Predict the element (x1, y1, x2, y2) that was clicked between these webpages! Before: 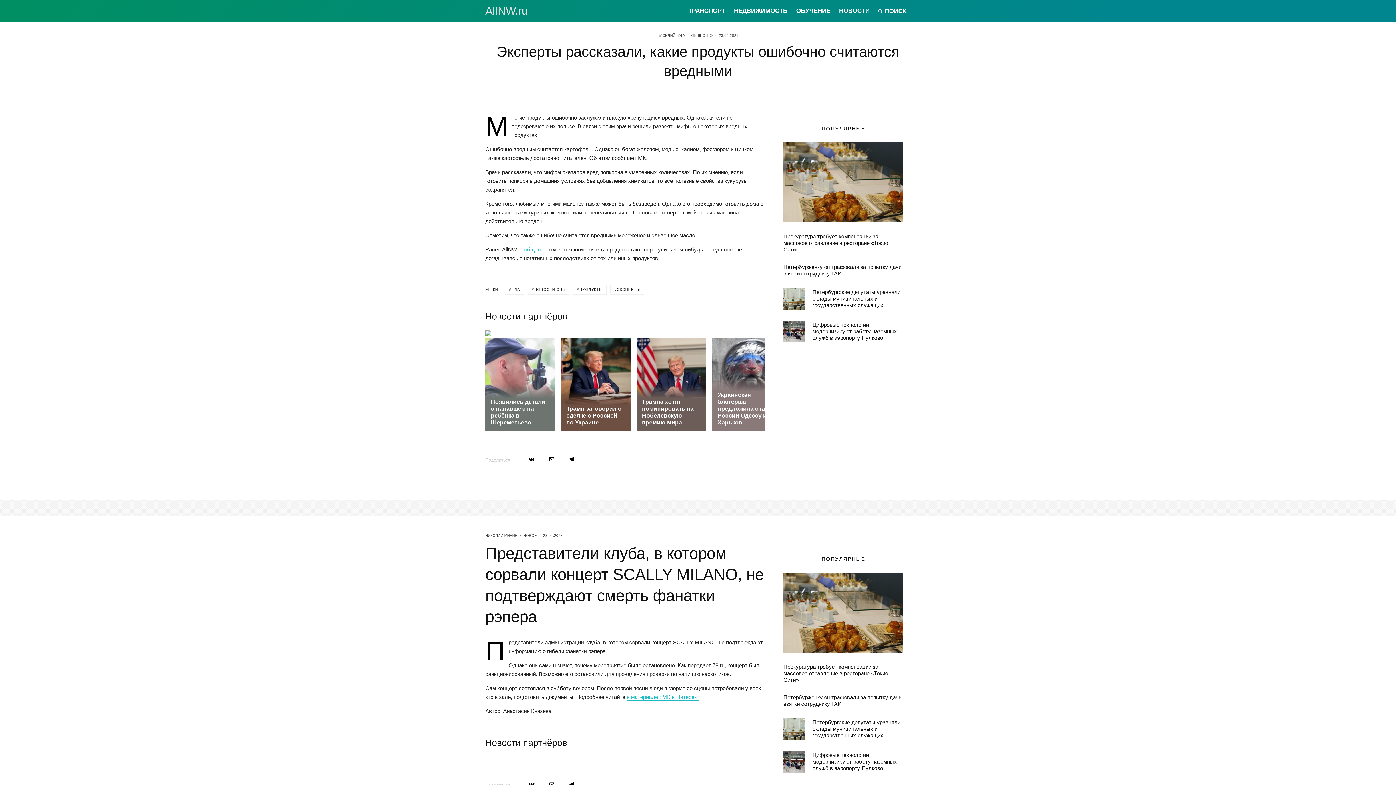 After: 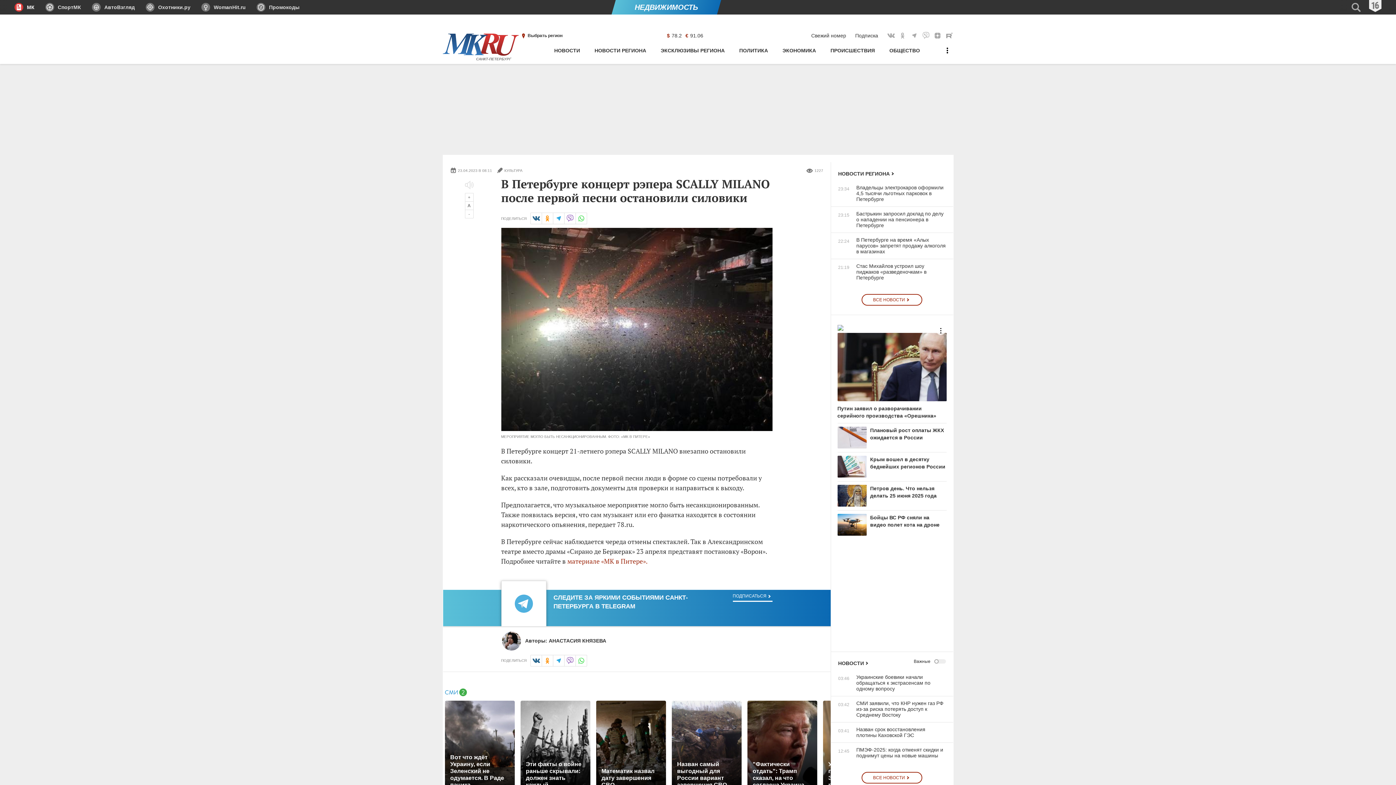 Action: label: в материале «МК в Питере». bbox: (626, 694, 698, 700)